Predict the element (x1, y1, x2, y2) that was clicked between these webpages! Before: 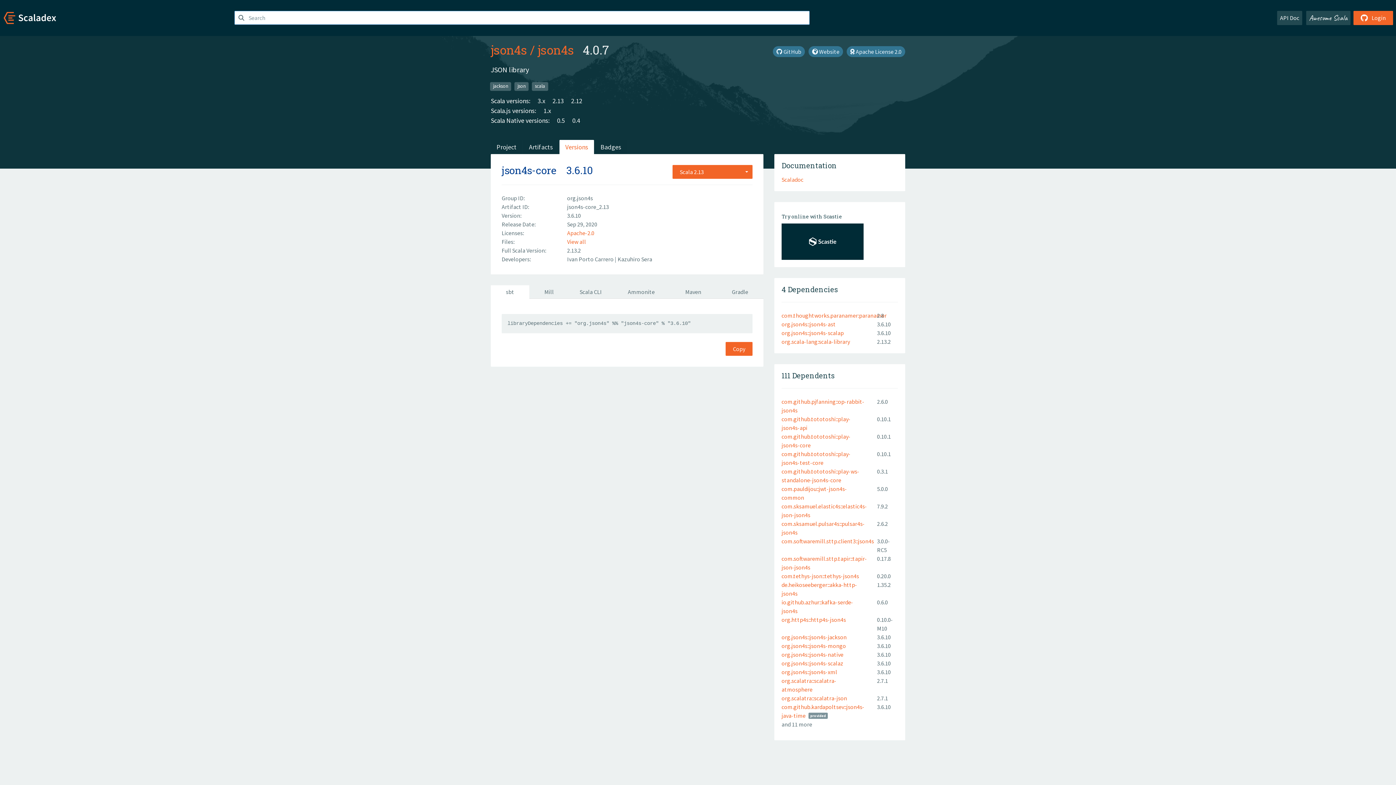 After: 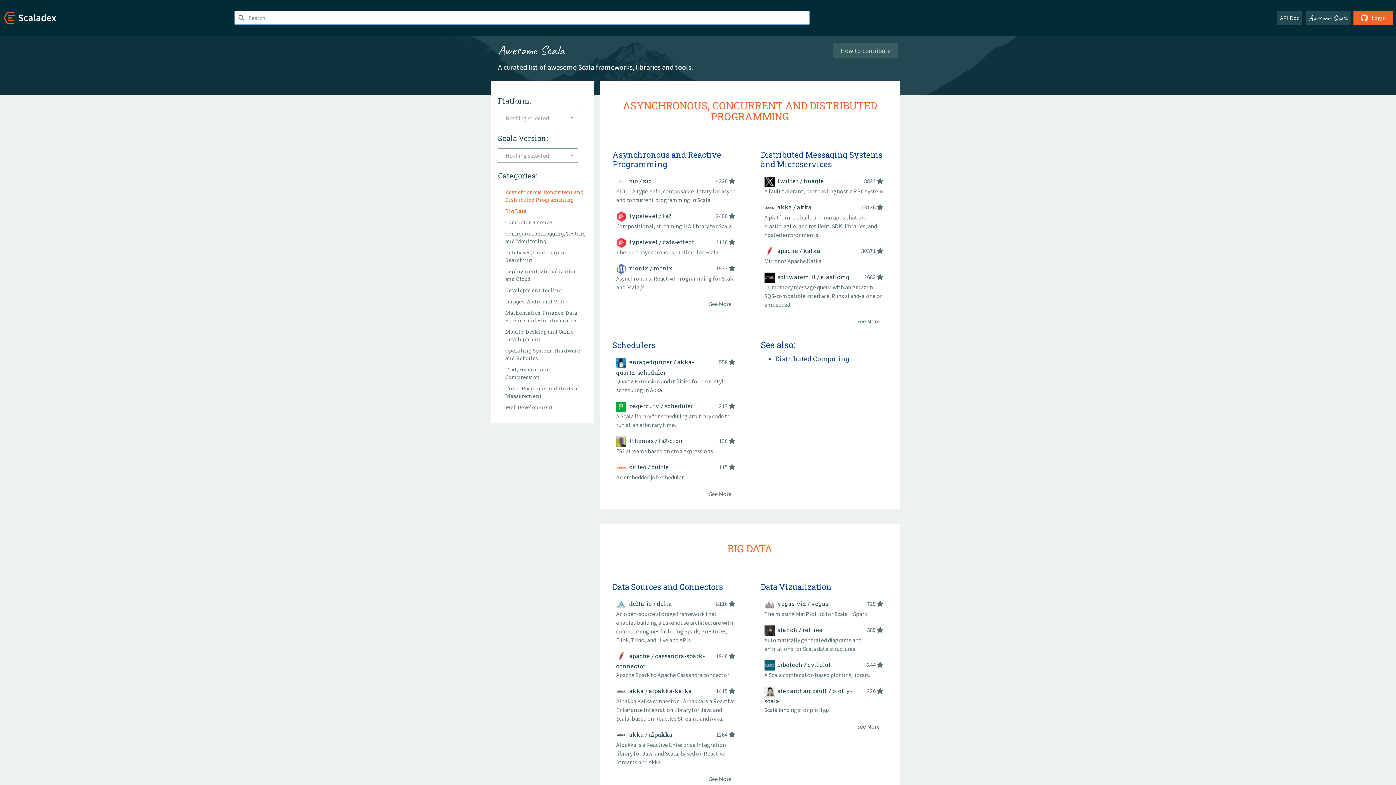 Action: bbox: (1306, 10, 1350, 25) label: Awesome Scala